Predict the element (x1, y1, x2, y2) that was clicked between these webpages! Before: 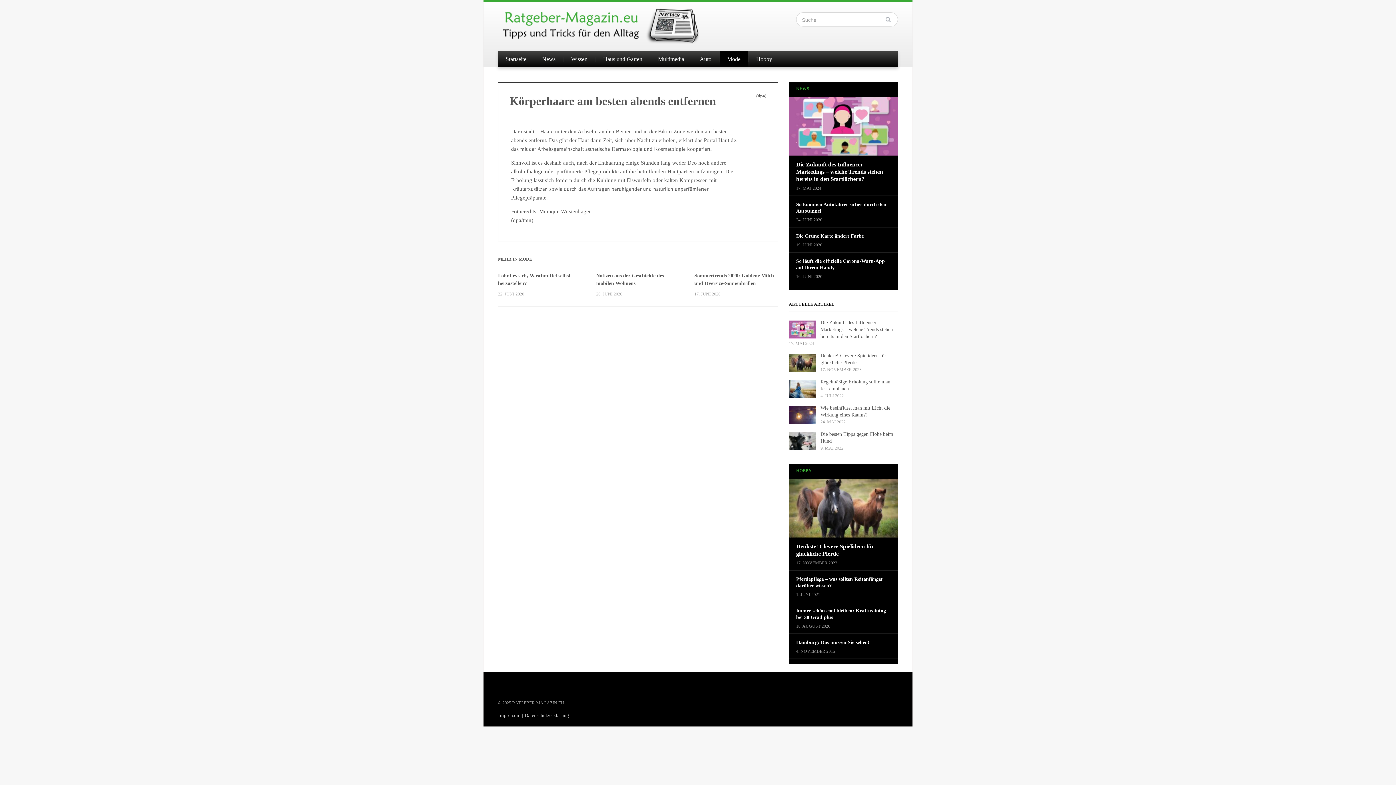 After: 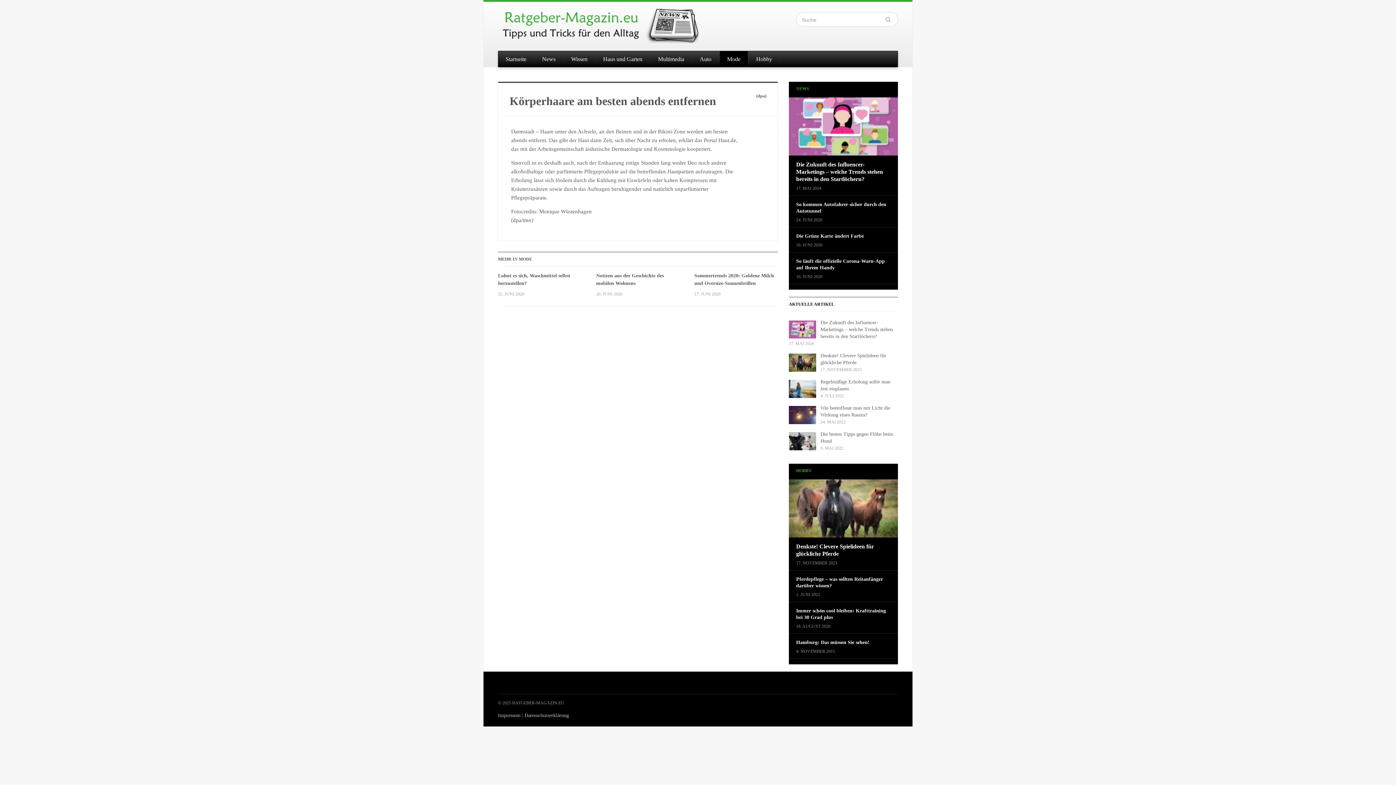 Action: bbox: (509, 94, 716, 107) label: Körperhaare am besten abends entfernen